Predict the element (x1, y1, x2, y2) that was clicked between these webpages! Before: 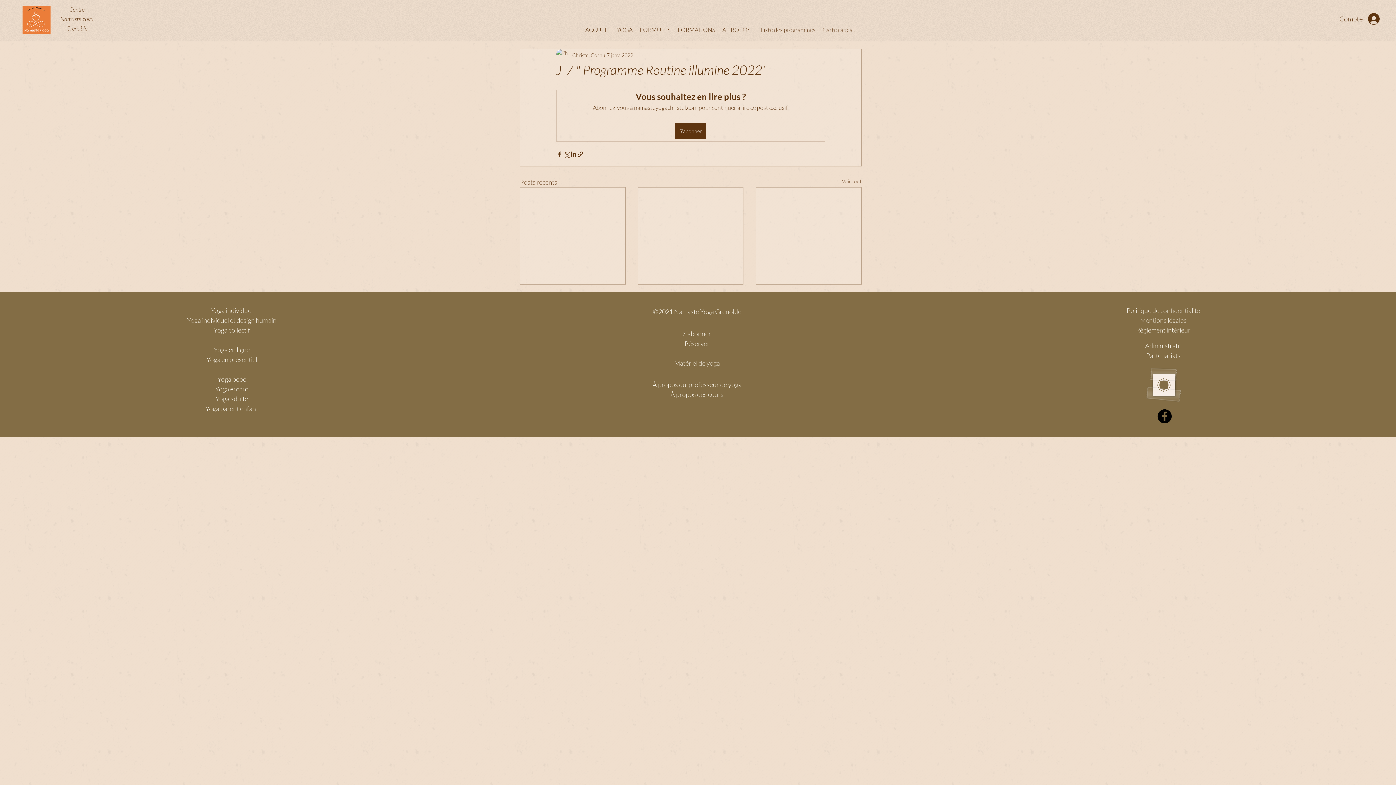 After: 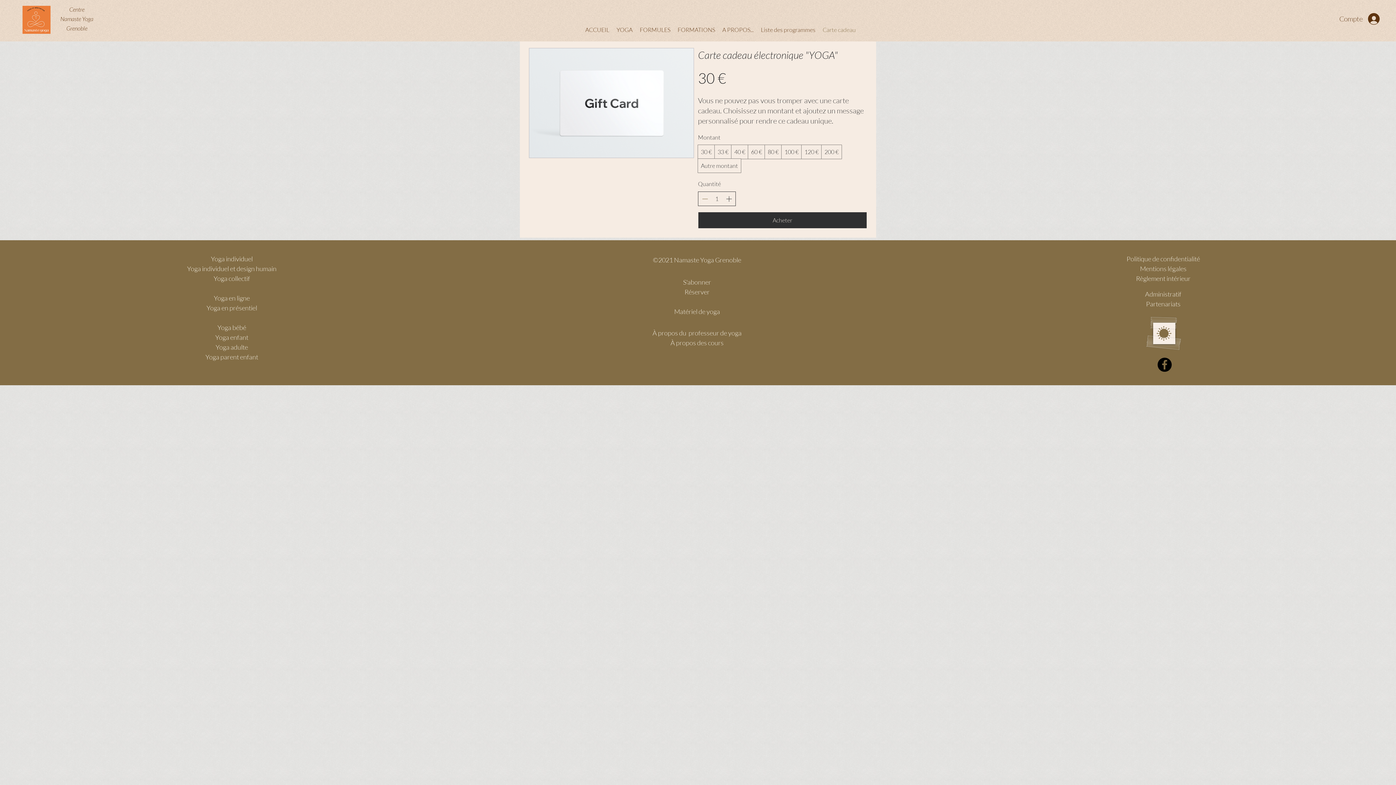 Action: bbox: (819, 24, 859, 35) label: Carte cadeau